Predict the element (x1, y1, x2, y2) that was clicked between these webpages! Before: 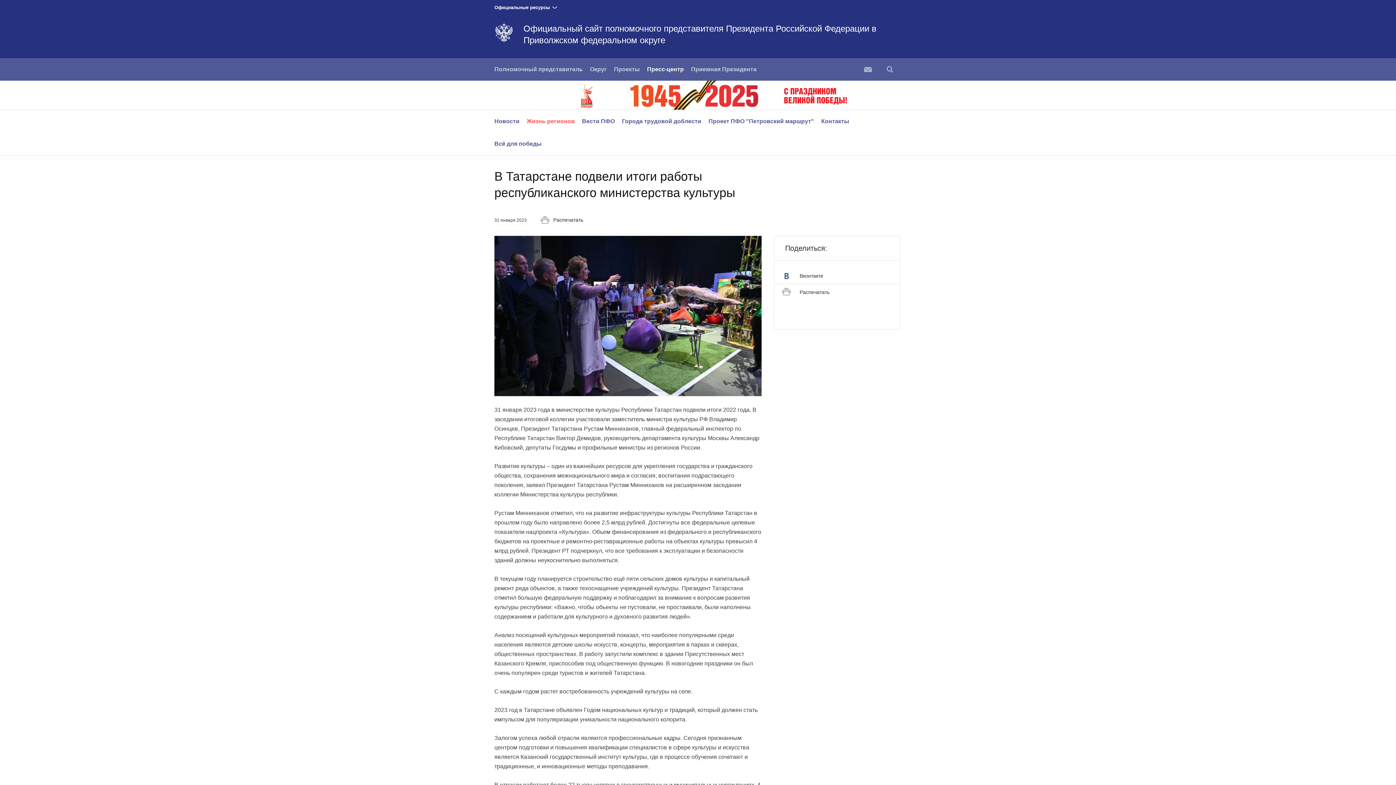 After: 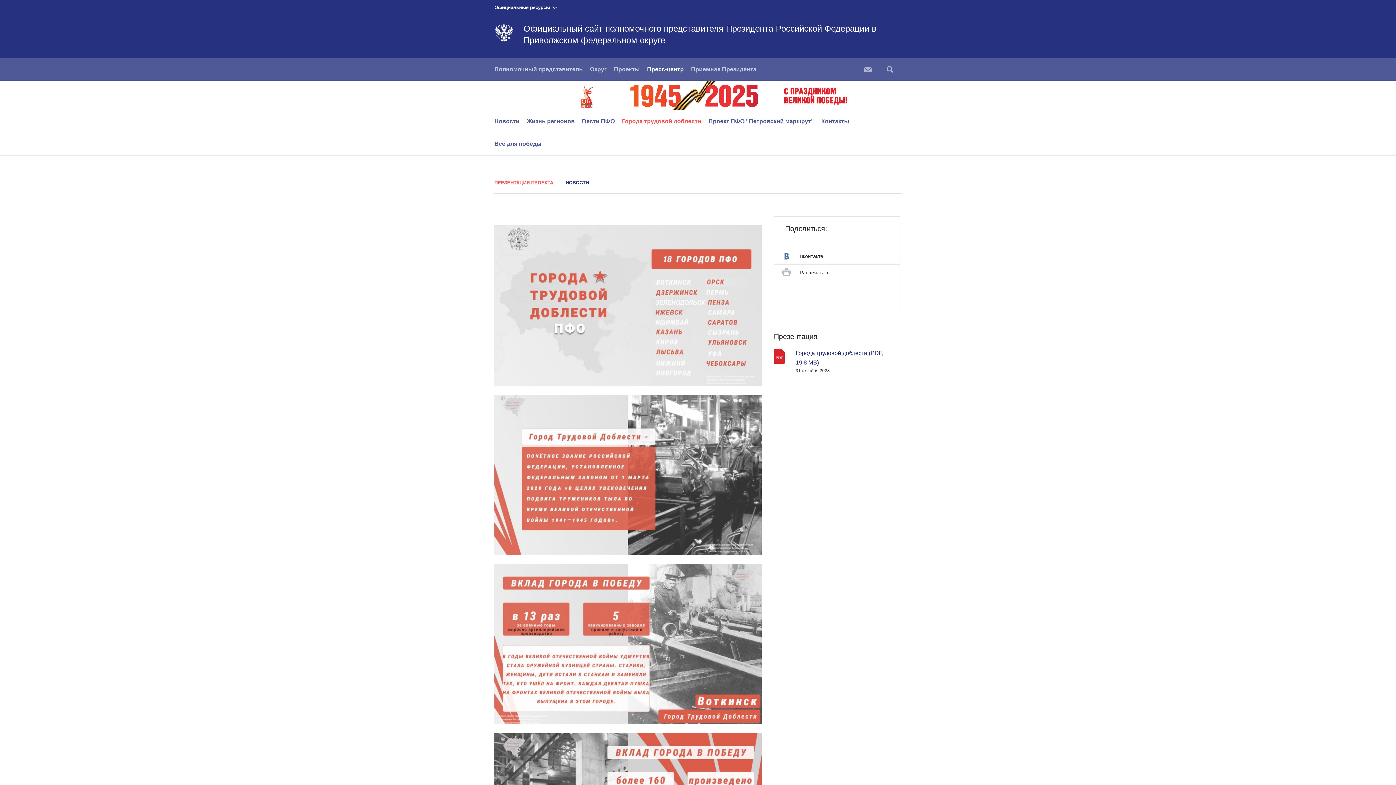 Action: label: Города трудовой доблести bbox: (622, 118, 701, 124)